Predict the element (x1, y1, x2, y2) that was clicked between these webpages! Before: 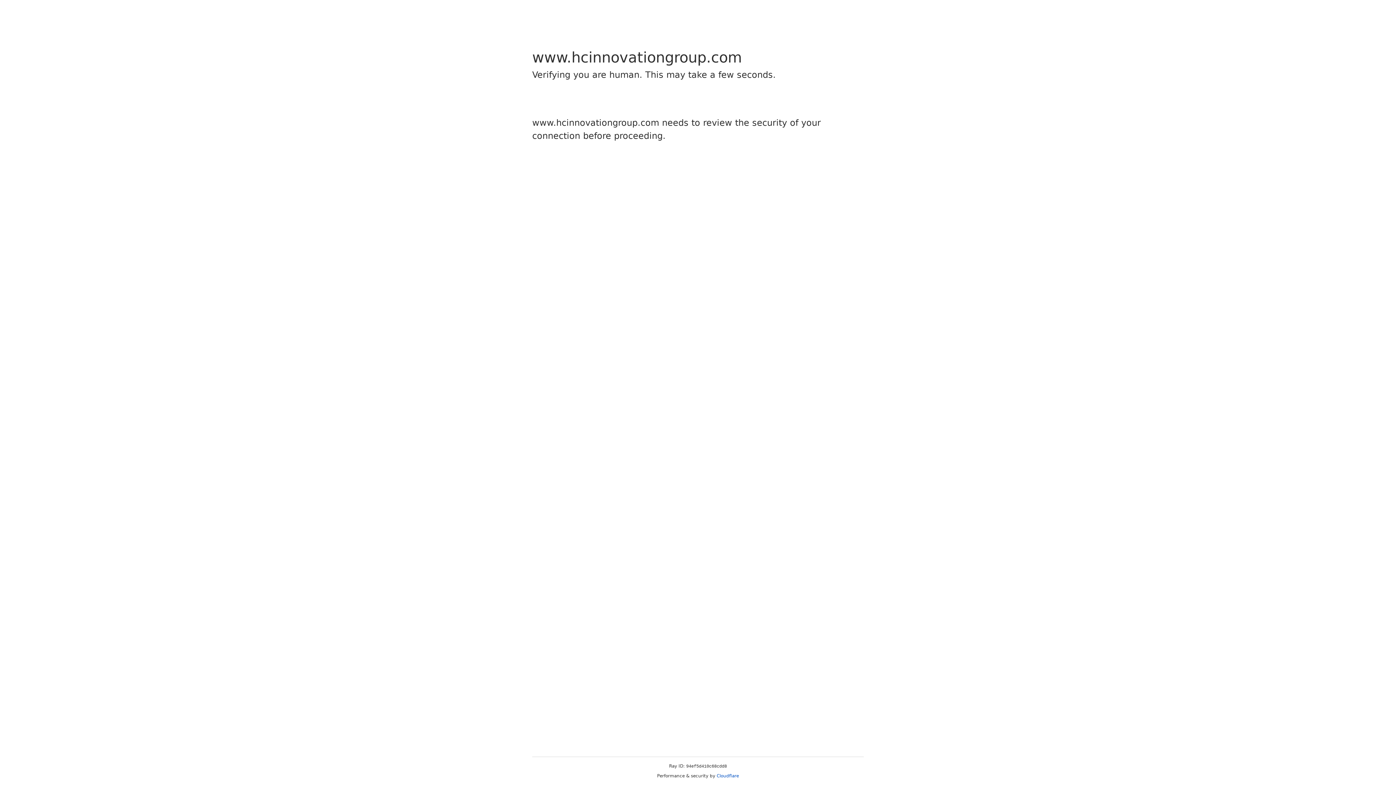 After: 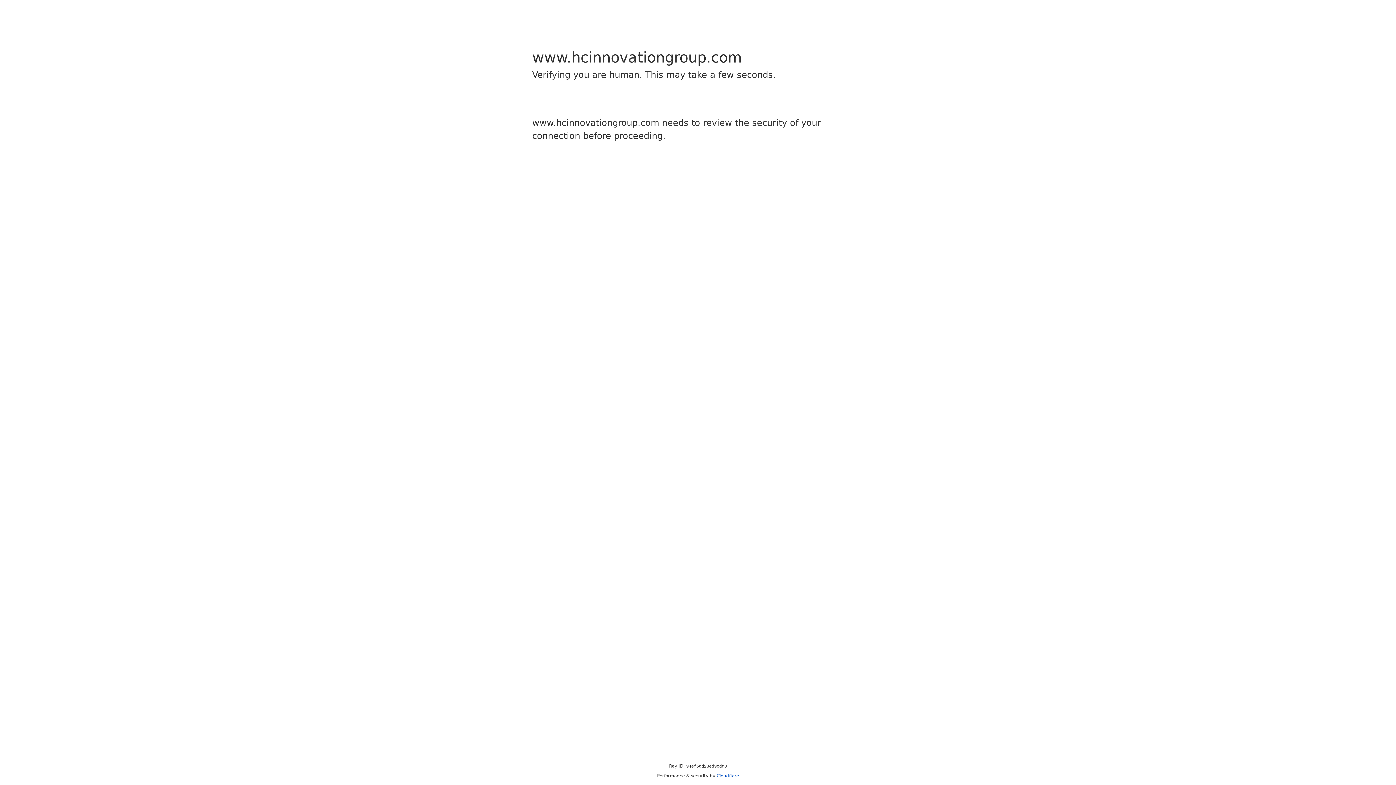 Action: bbox: (716, 773, 739, 778) label: Cloudflare